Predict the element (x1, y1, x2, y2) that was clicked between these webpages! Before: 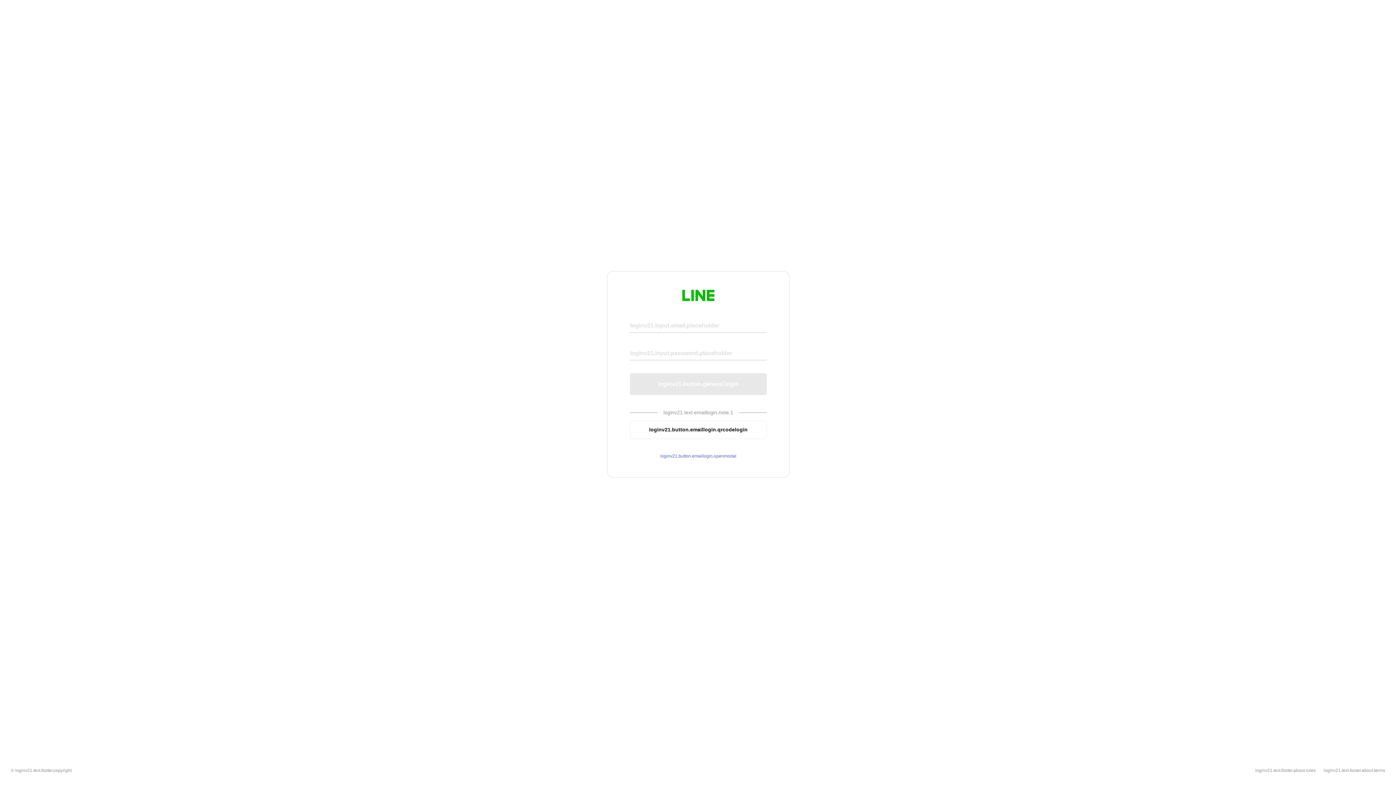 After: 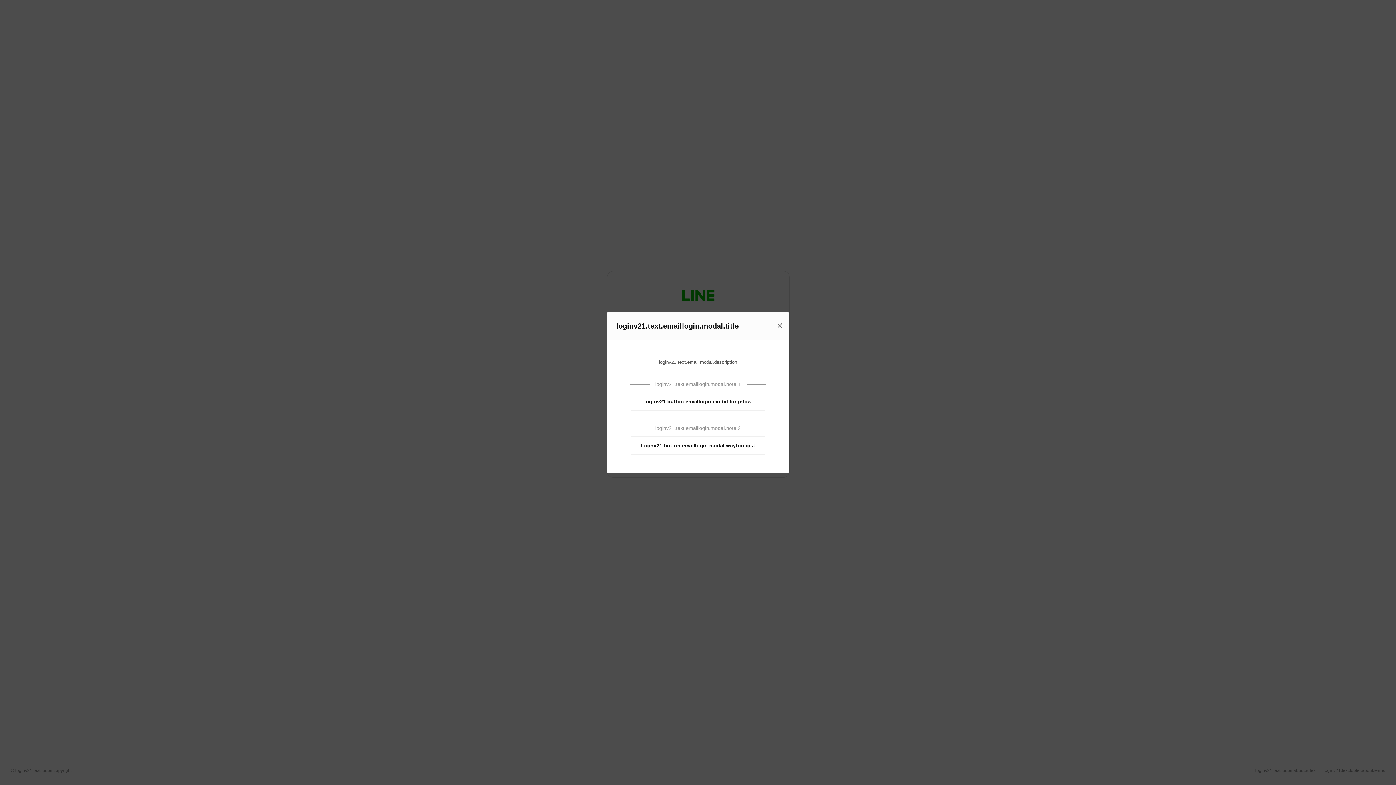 Action: bbox: (630, 453, 766, 459) label: loginv21.button.emaillogin.openmodal